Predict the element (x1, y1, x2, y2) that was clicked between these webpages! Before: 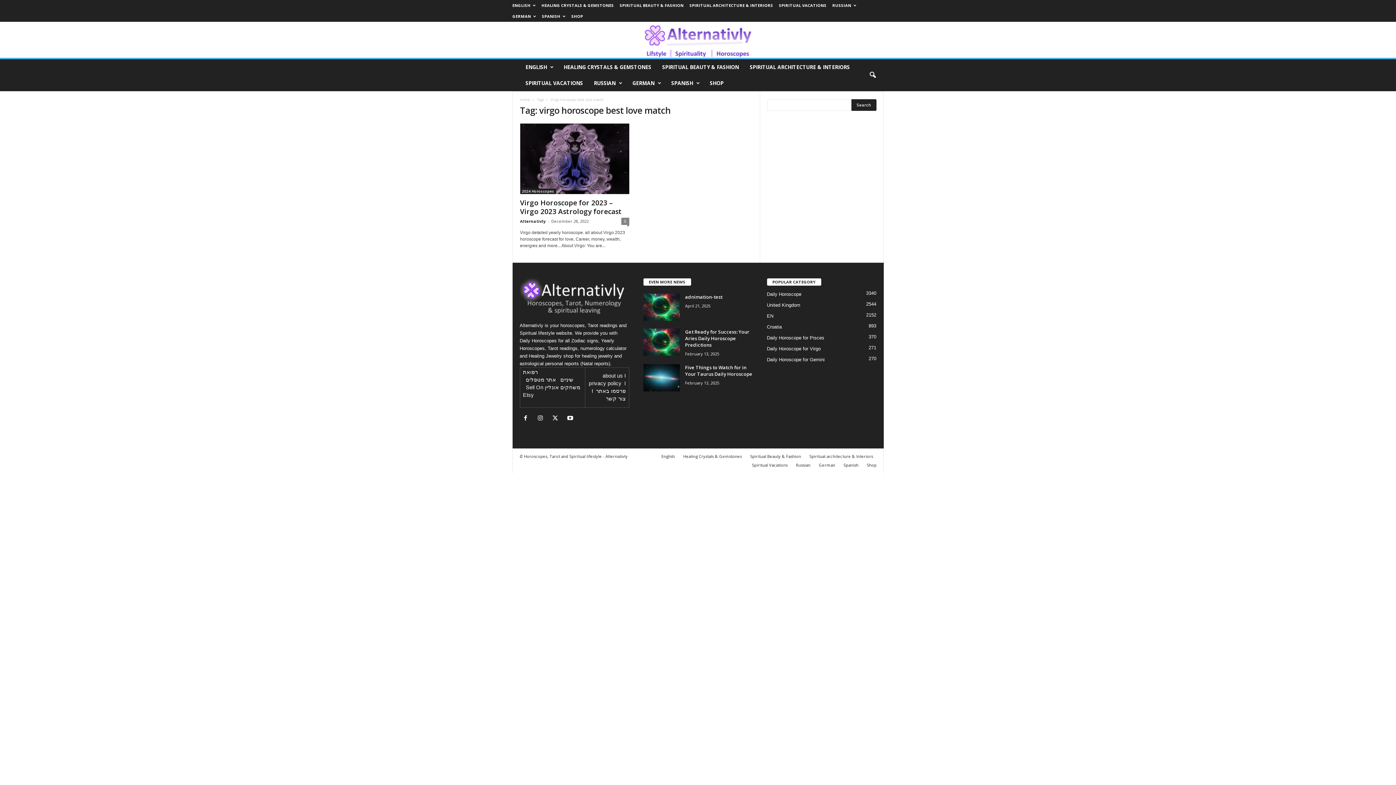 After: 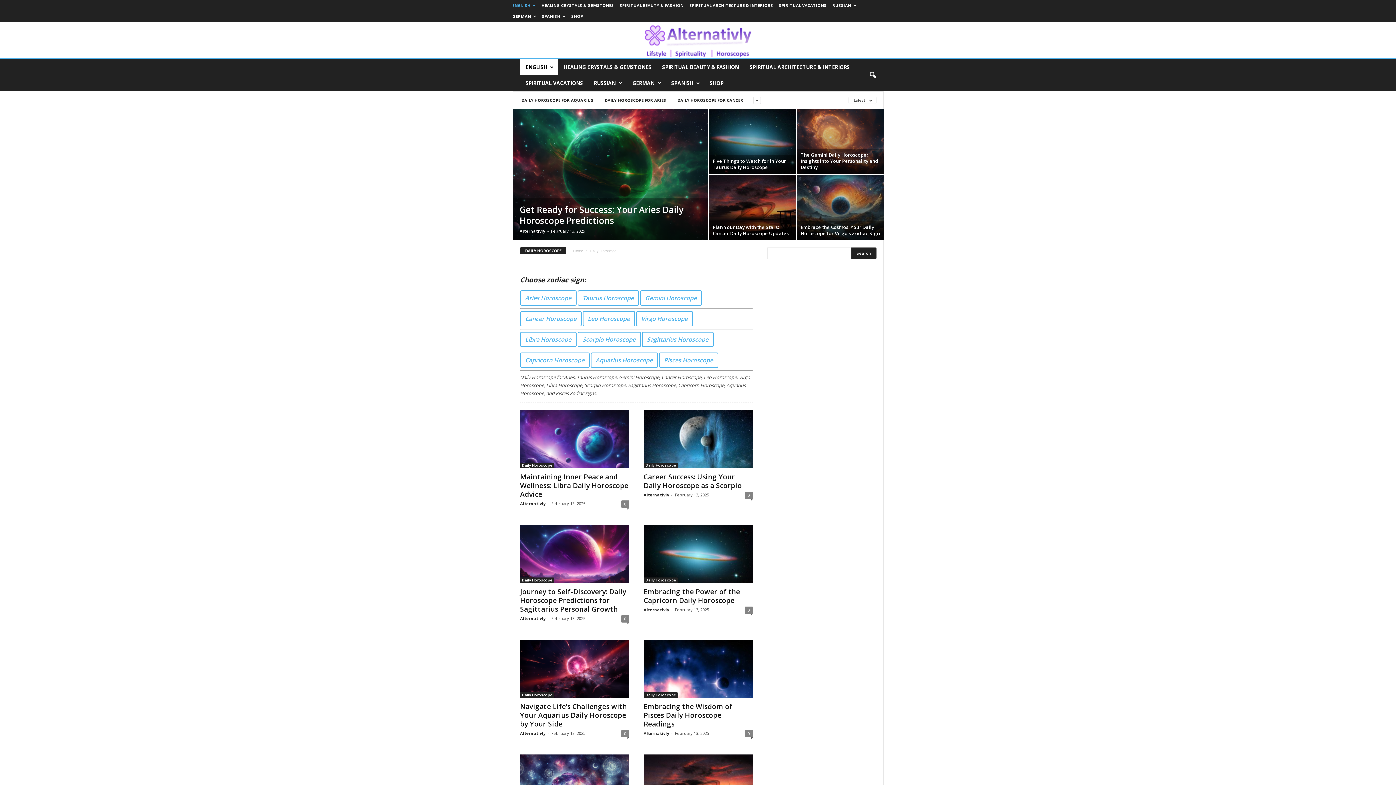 Action: bbox: (767, 291, 801, 297) label: Daily Horoscope
3340